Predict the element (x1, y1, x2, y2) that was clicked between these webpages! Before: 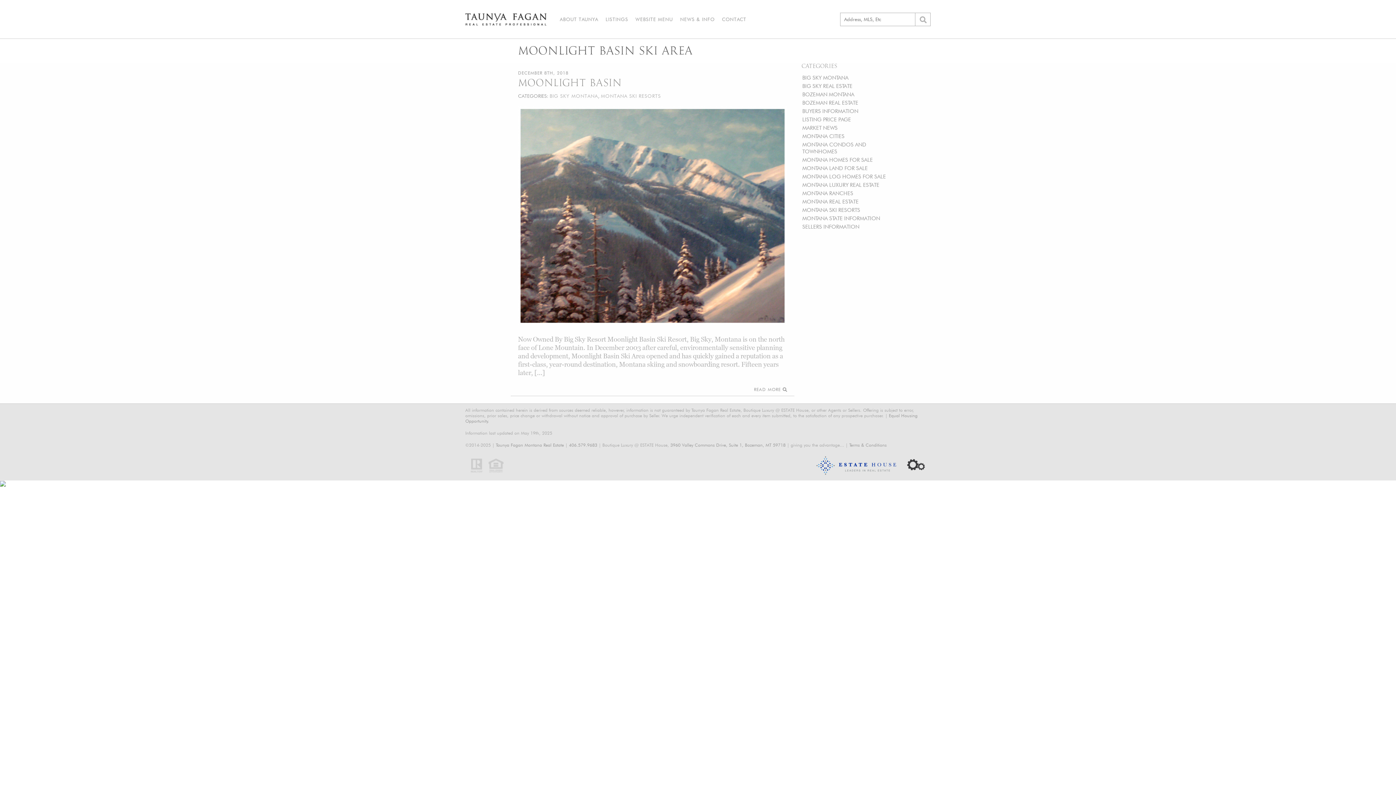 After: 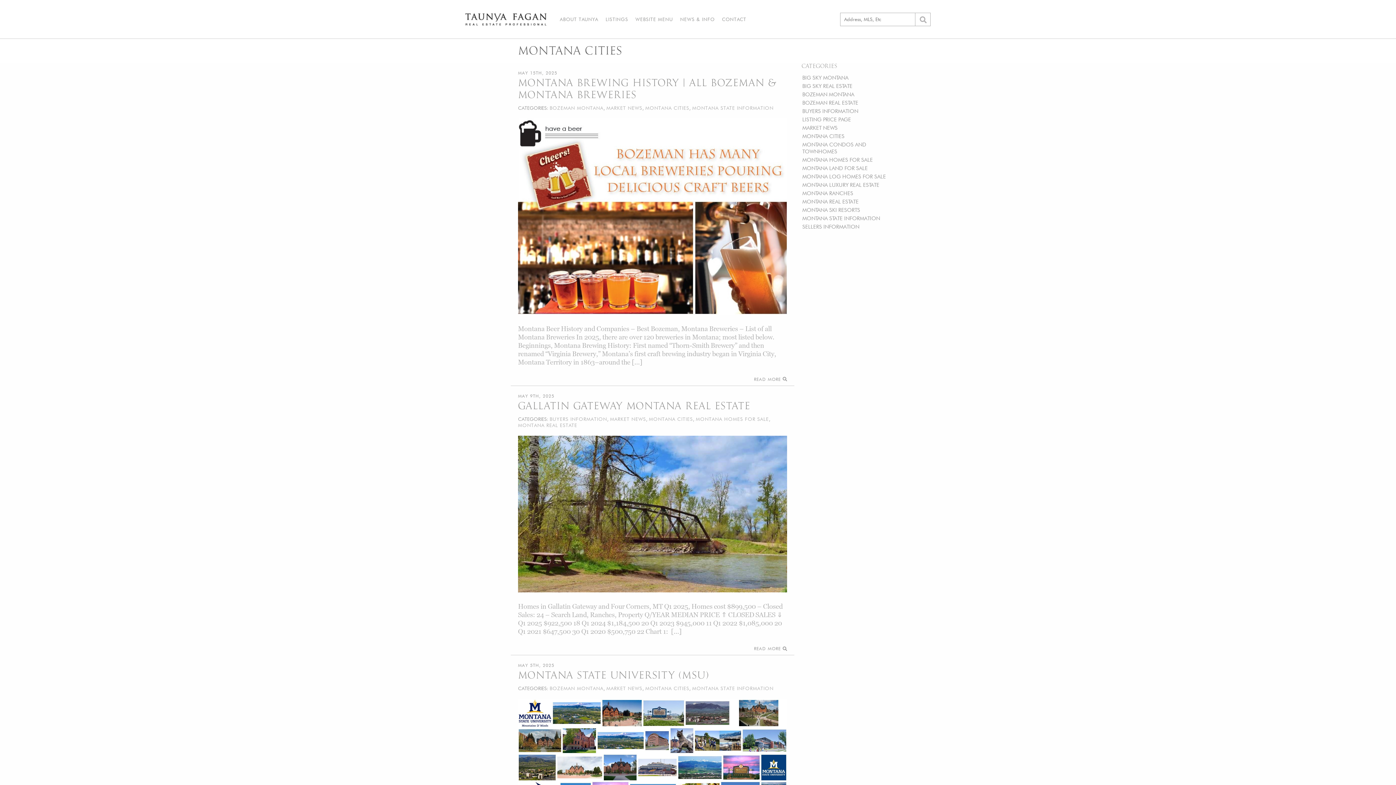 Action: label: MONTANA CITIES bbox: (802, 133, 844, 139)